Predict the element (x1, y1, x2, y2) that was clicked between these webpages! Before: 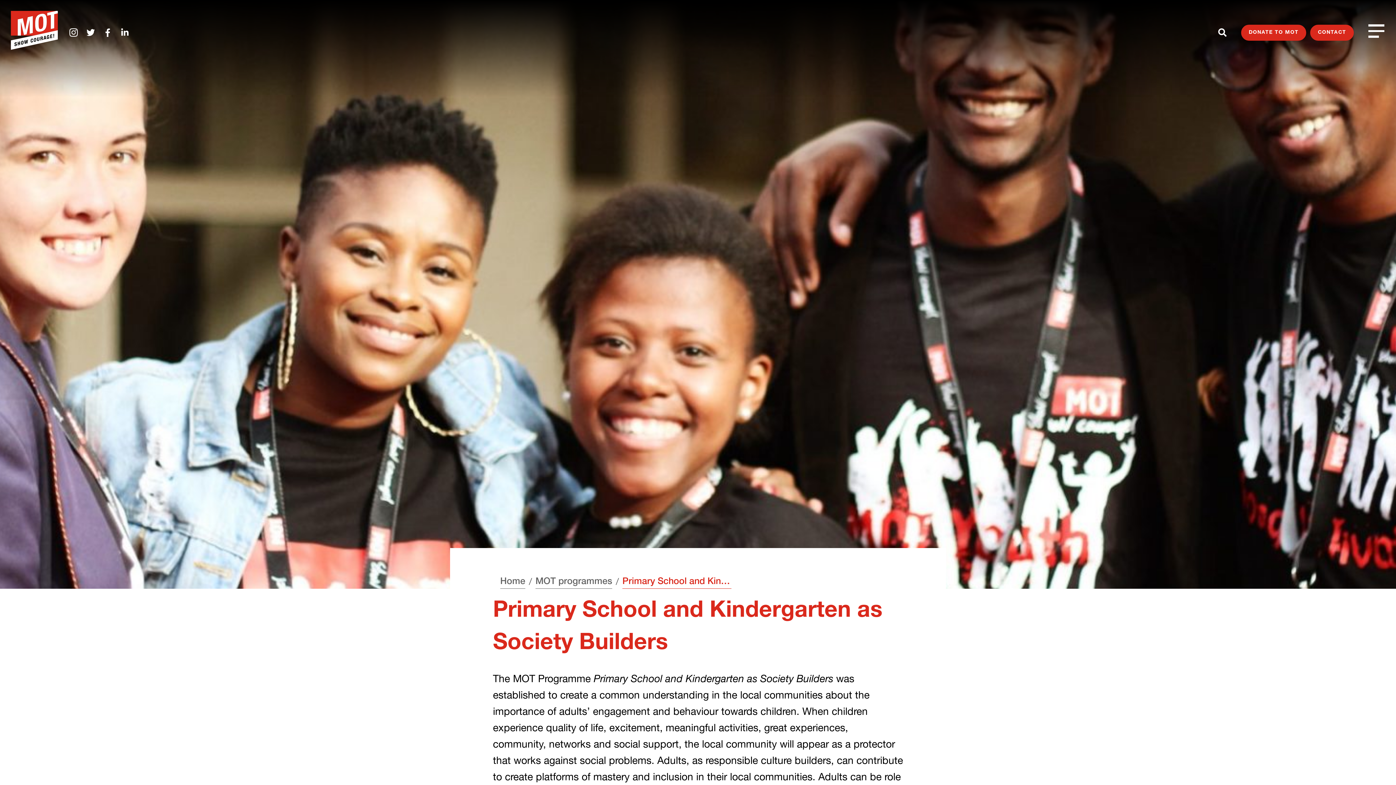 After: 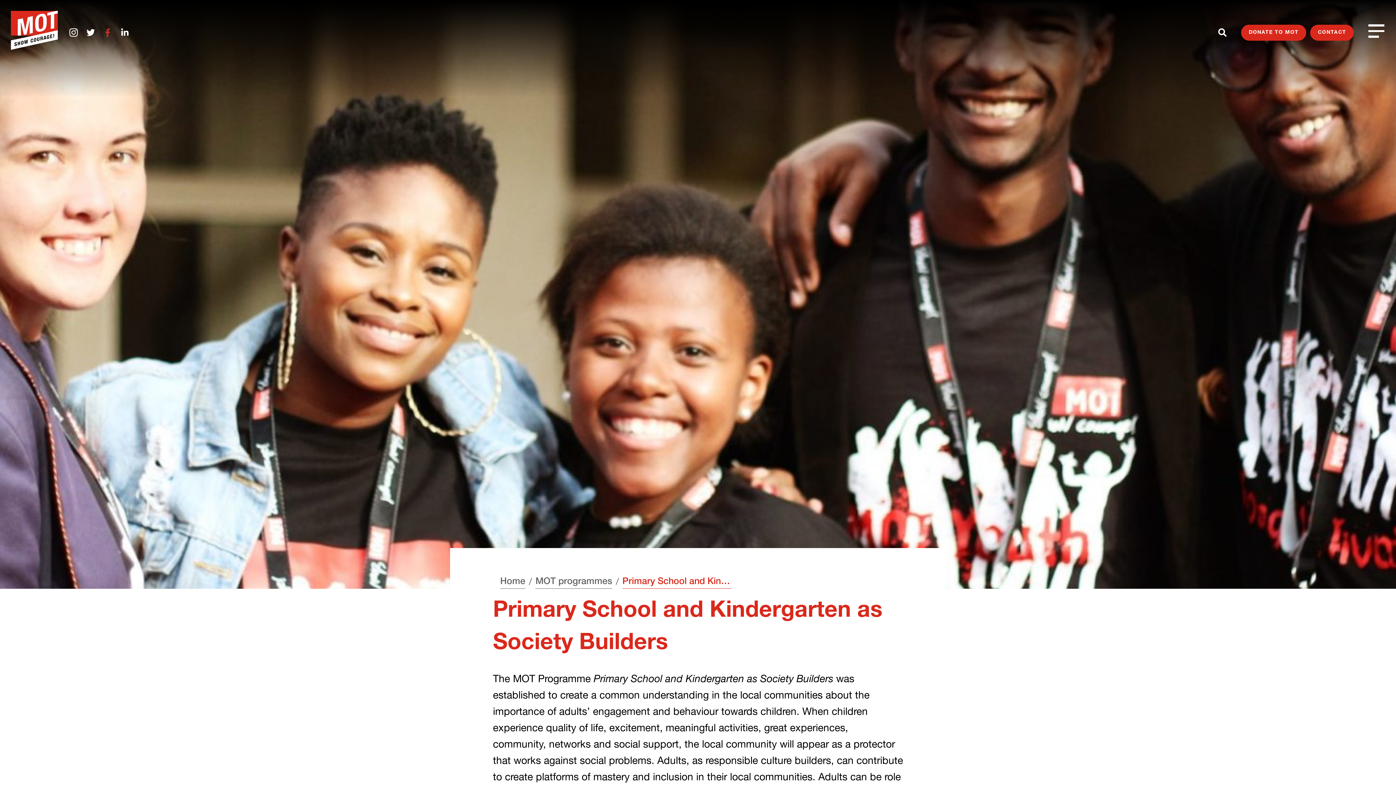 Action: bbox: (103, 28, 112, 36)